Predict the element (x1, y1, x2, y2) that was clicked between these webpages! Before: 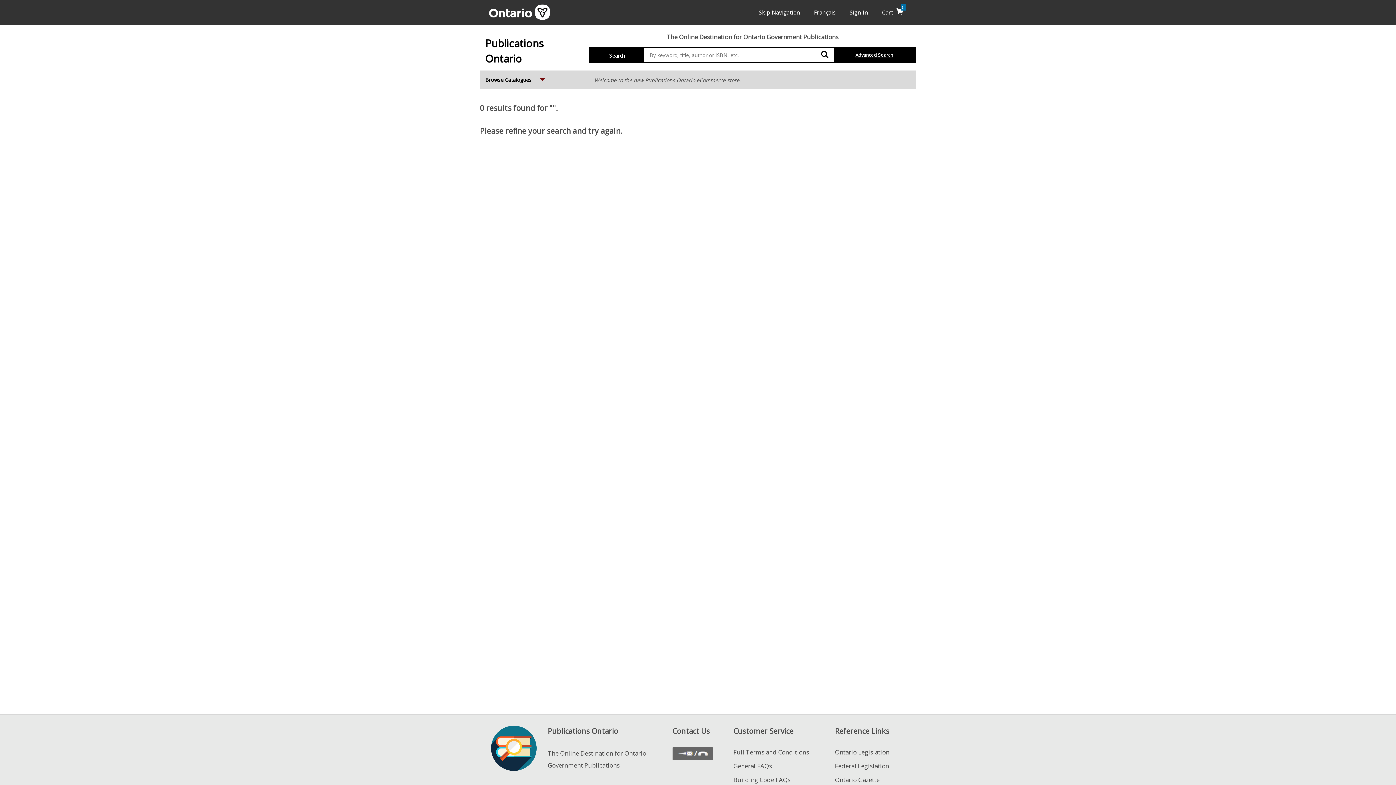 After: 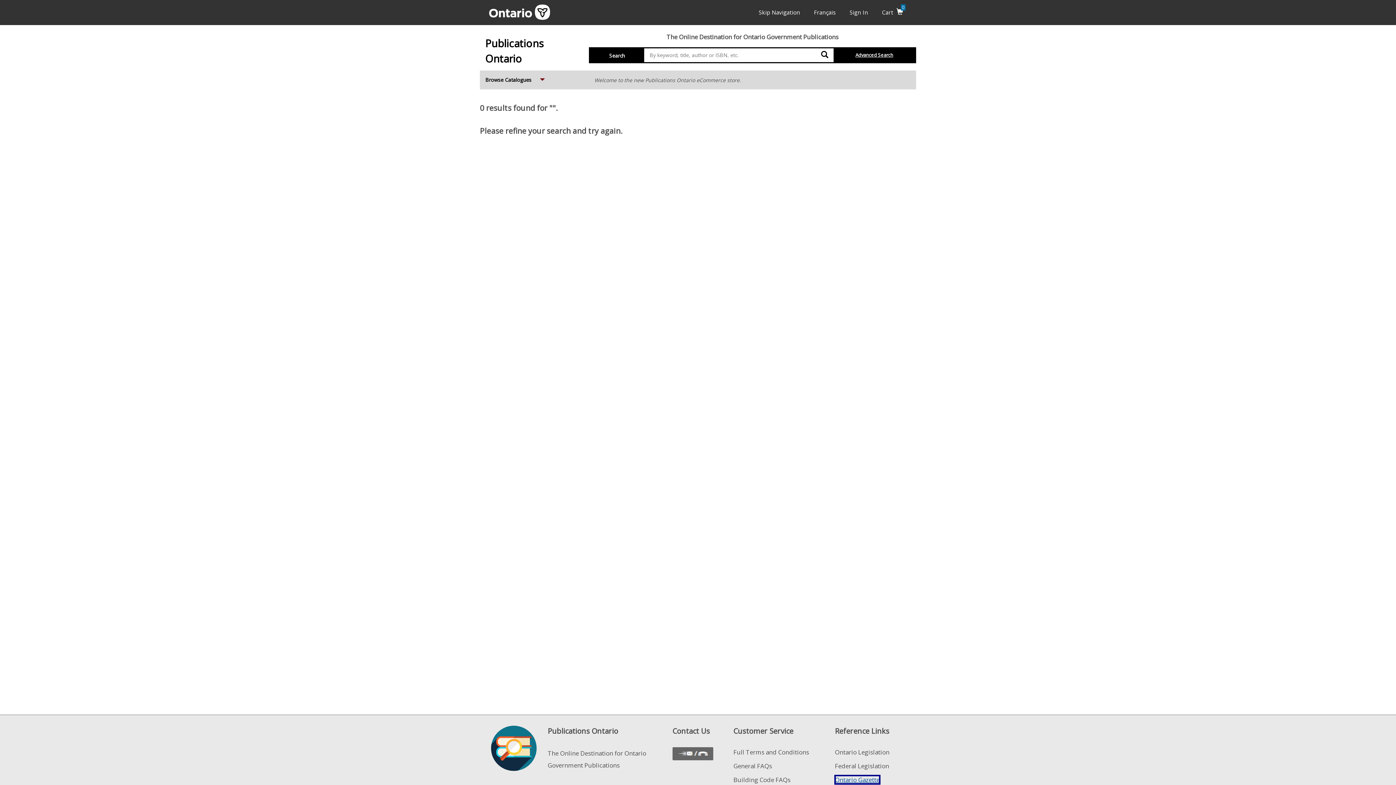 Action: bbox: (835, 776, 879, 784) label: Ontario Gazette